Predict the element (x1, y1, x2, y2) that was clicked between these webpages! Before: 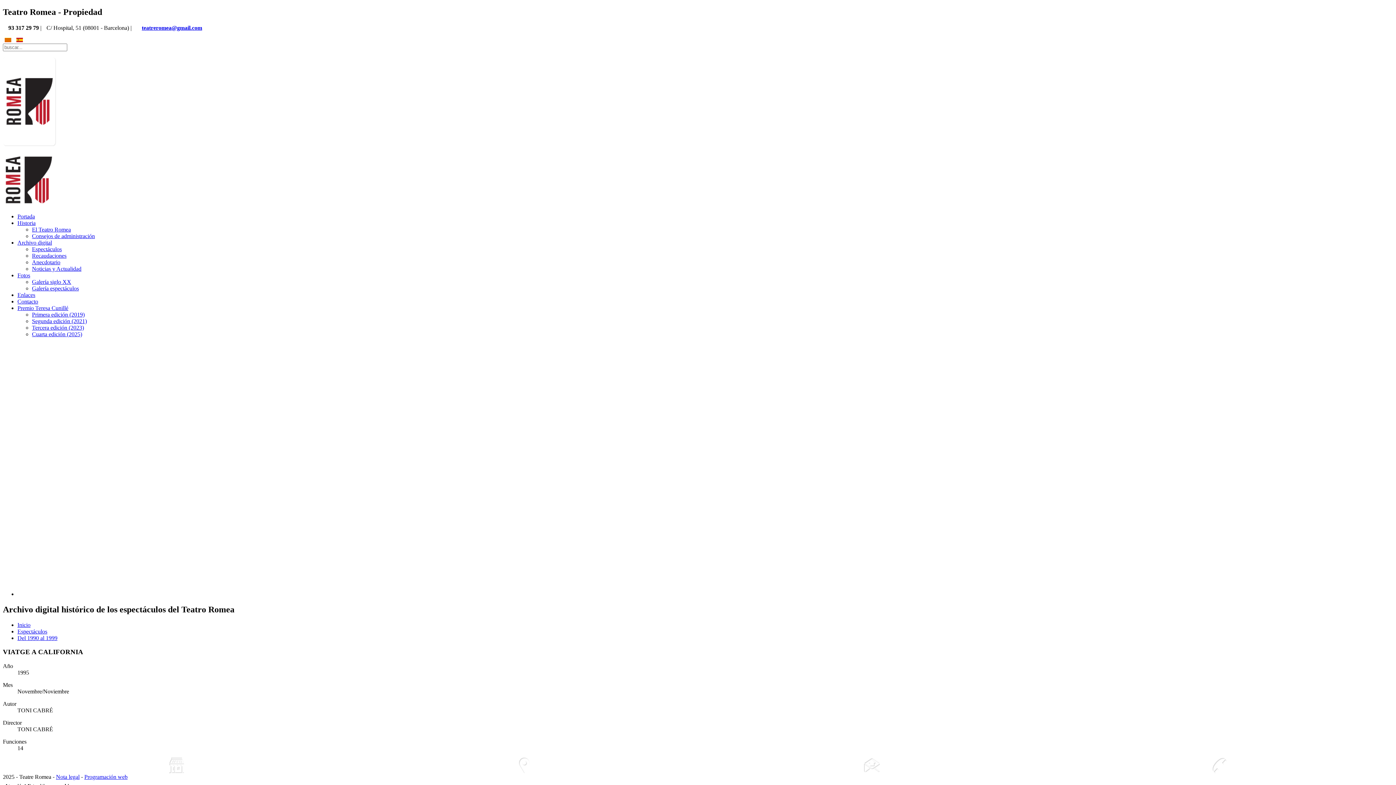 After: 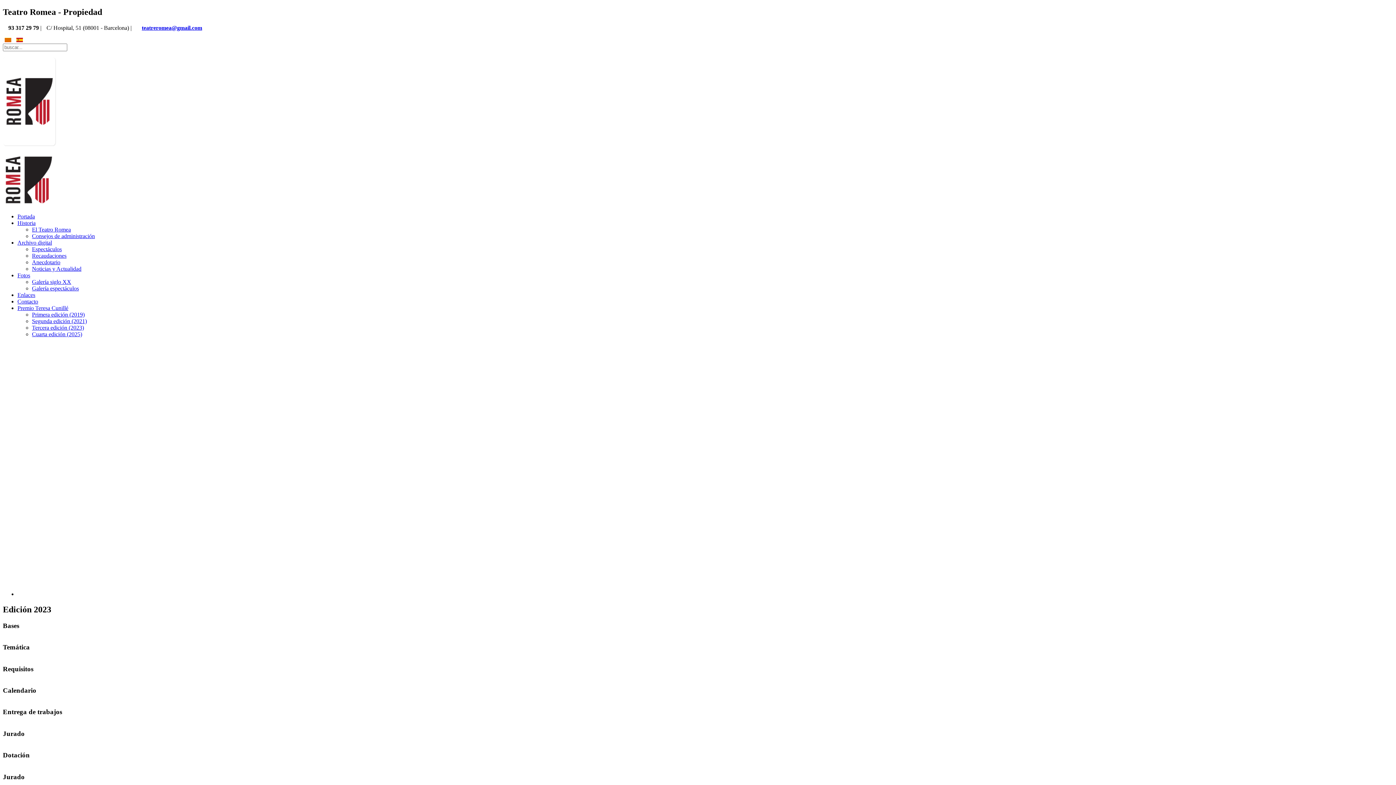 Action: label: Tercera edición (2023) bbox: (32, 324, 84, 330)